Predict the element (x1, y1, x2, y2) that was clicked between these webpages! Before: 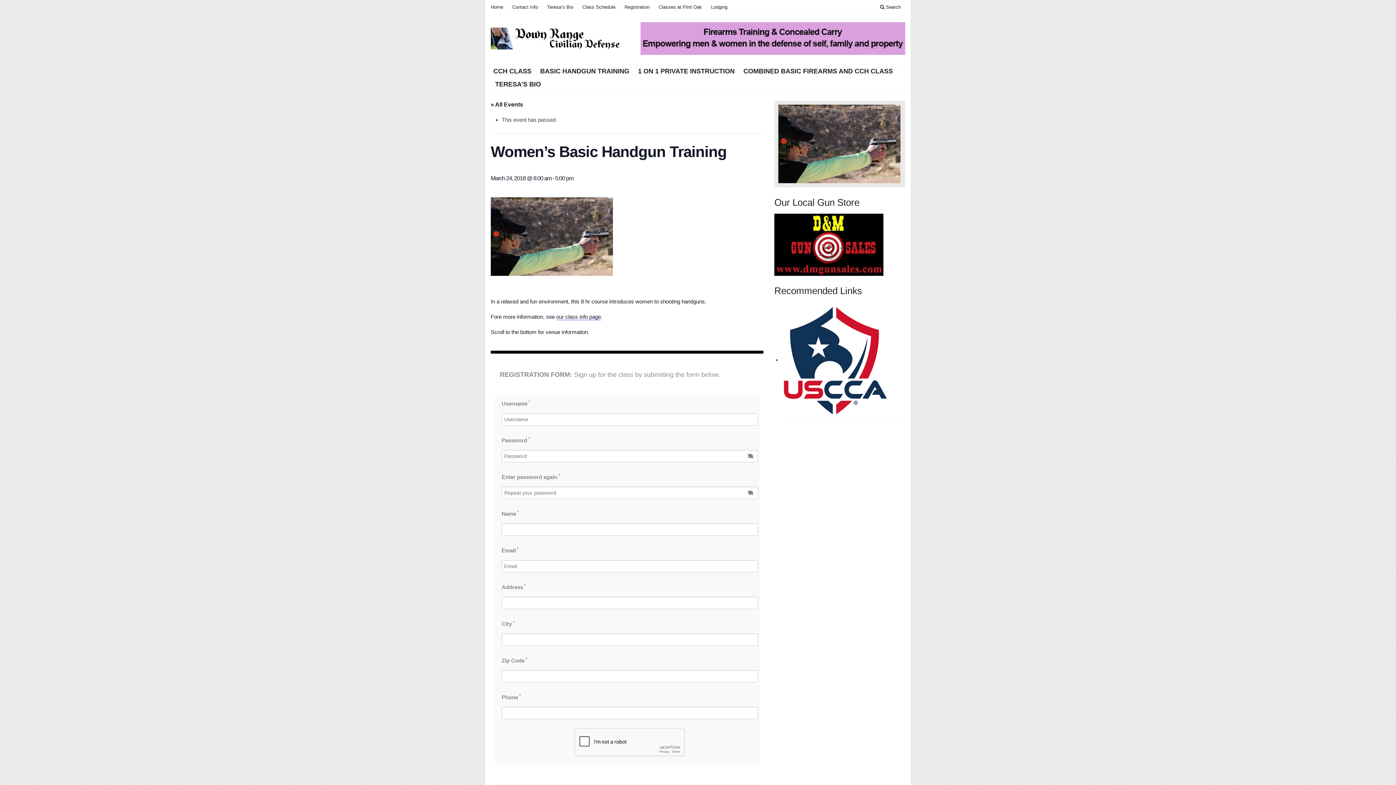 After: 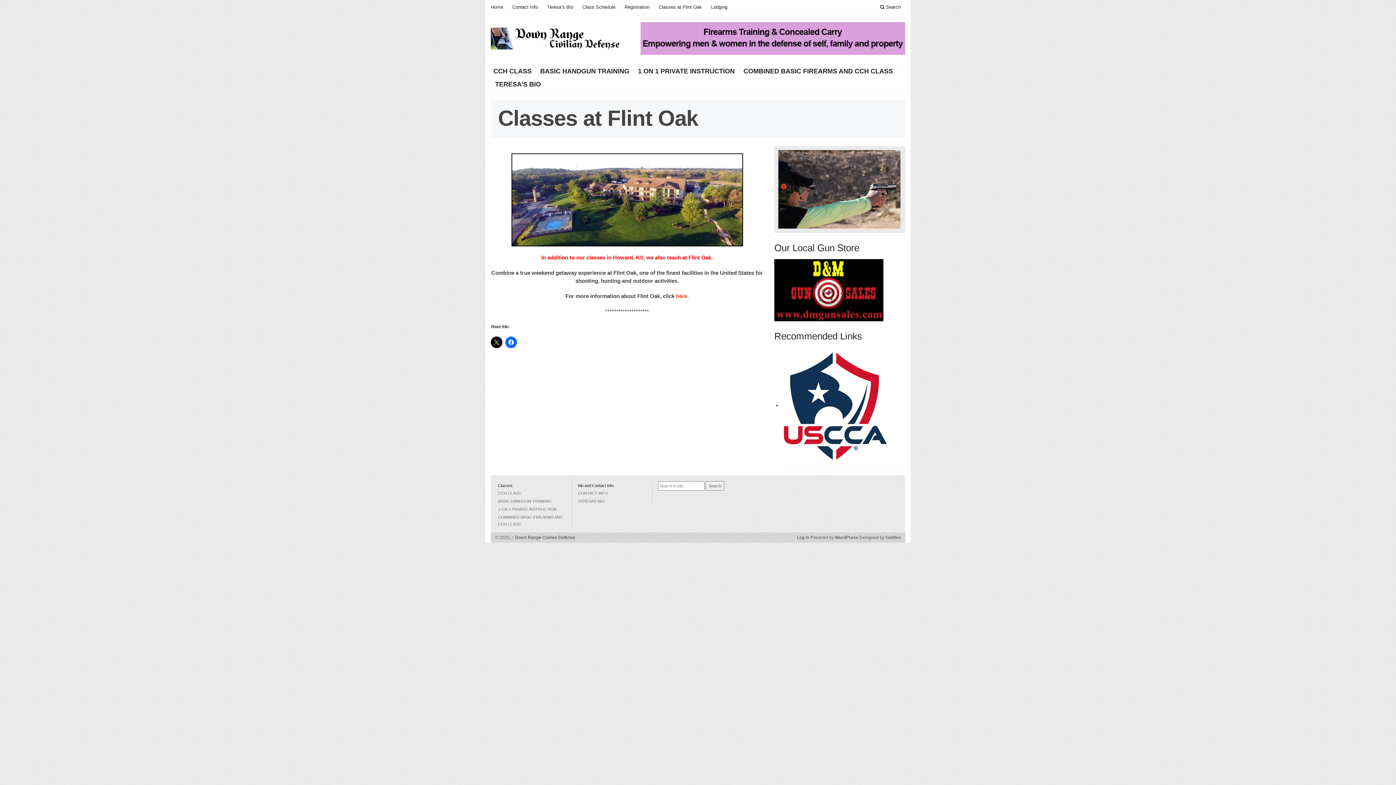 Action: label: Classes at Flint Oak bbox: (654, 3, 706, 11)